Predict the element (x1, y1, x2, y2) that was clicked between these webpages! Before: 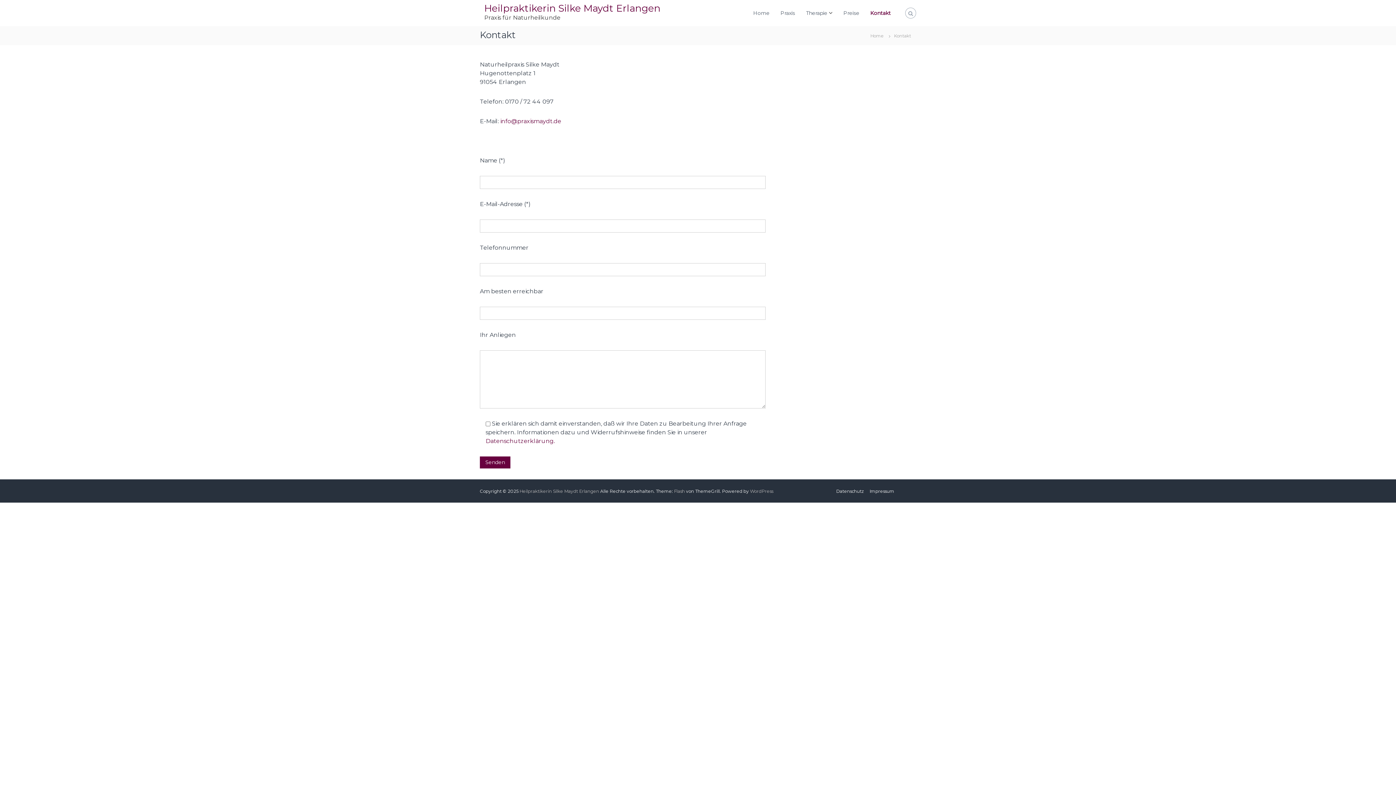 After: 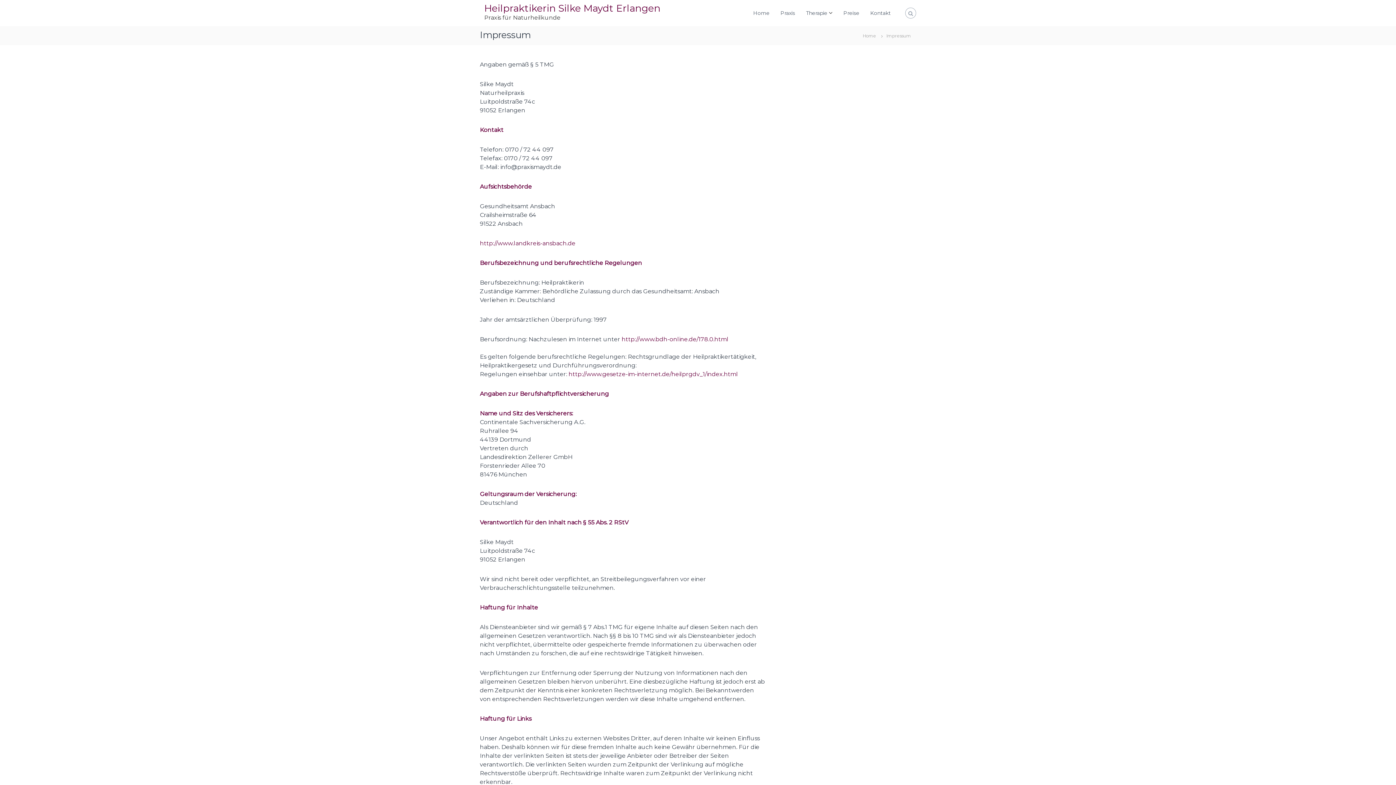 Action: bbox: (869, 488, 894, 494) label: Impressum